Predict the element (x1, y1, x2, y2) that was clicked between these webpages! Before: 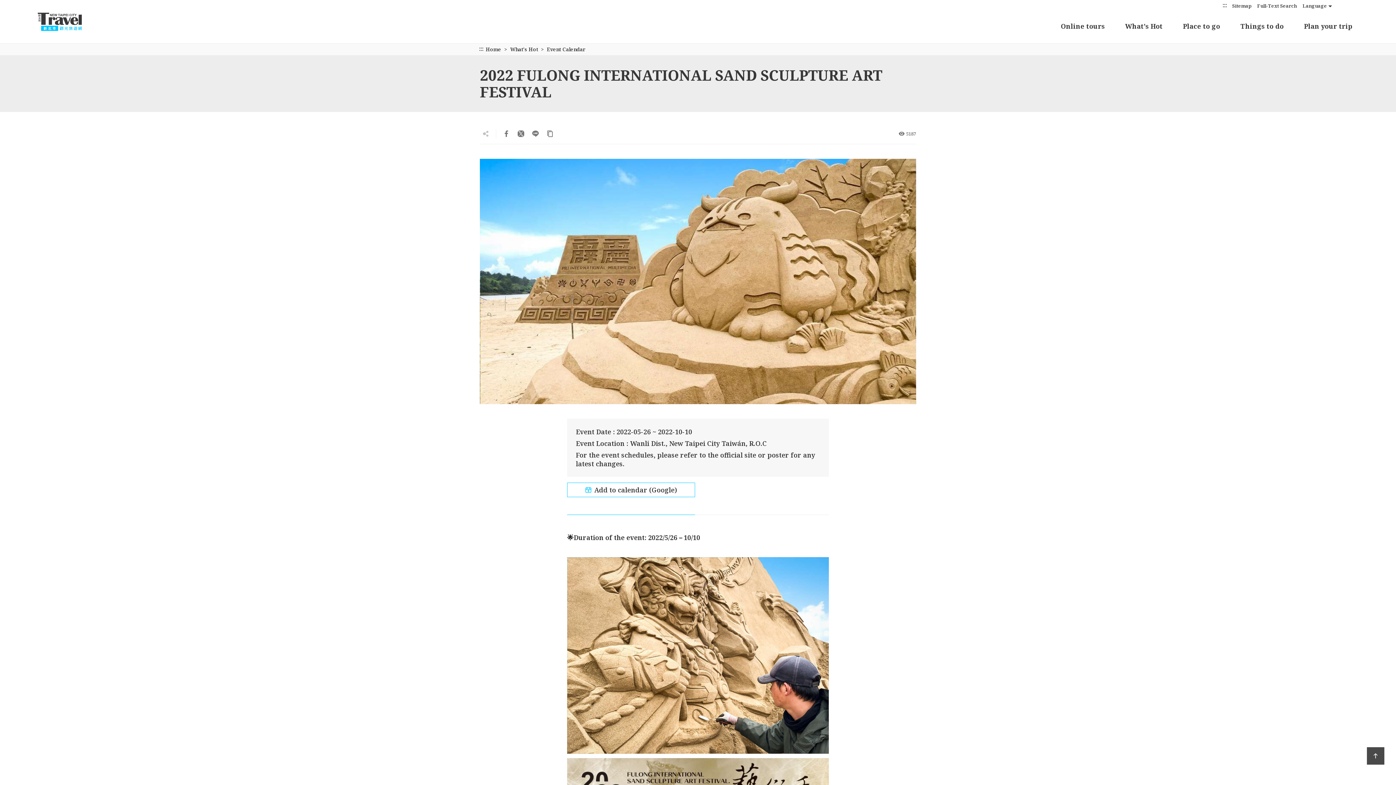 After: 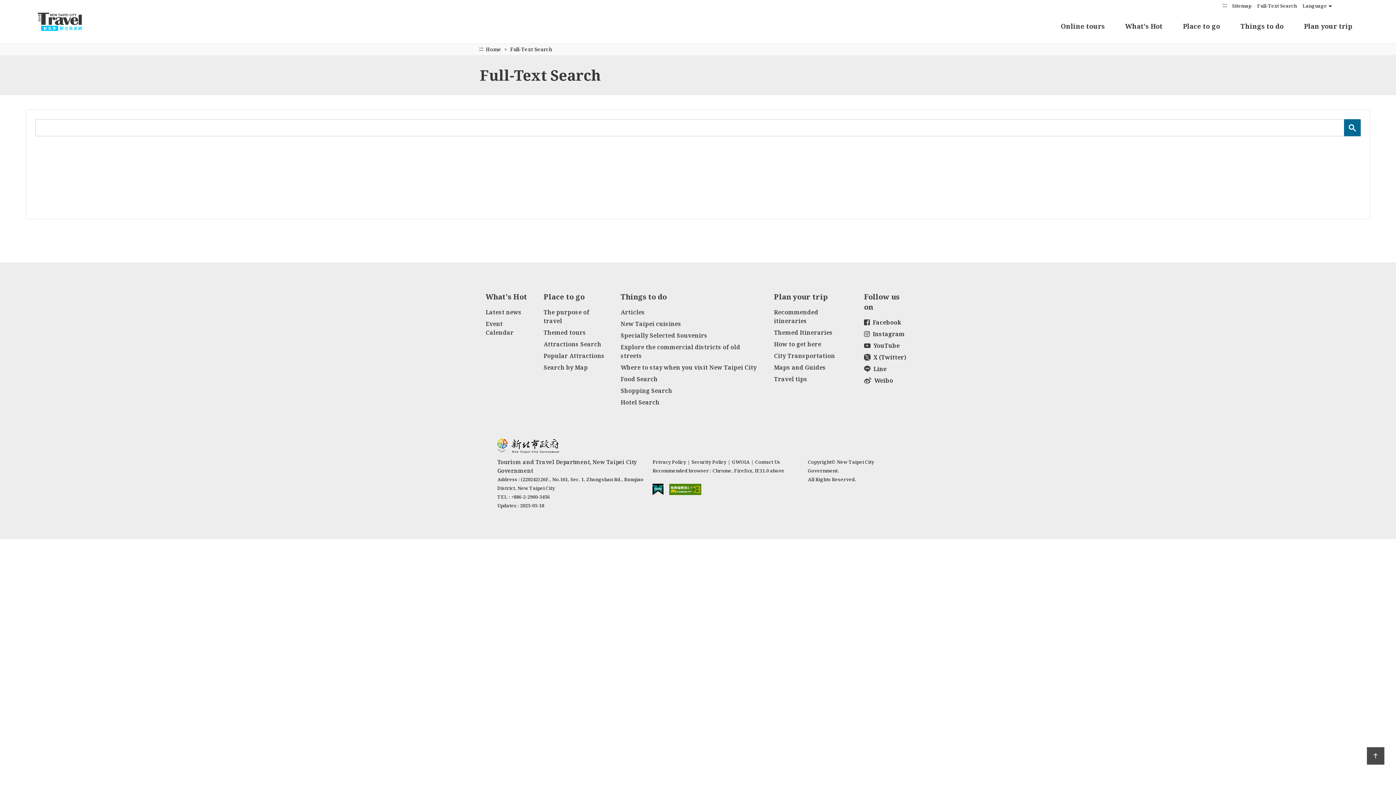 Action: bbox: (1257, 1, 1297, 10) label: Full-Text Search